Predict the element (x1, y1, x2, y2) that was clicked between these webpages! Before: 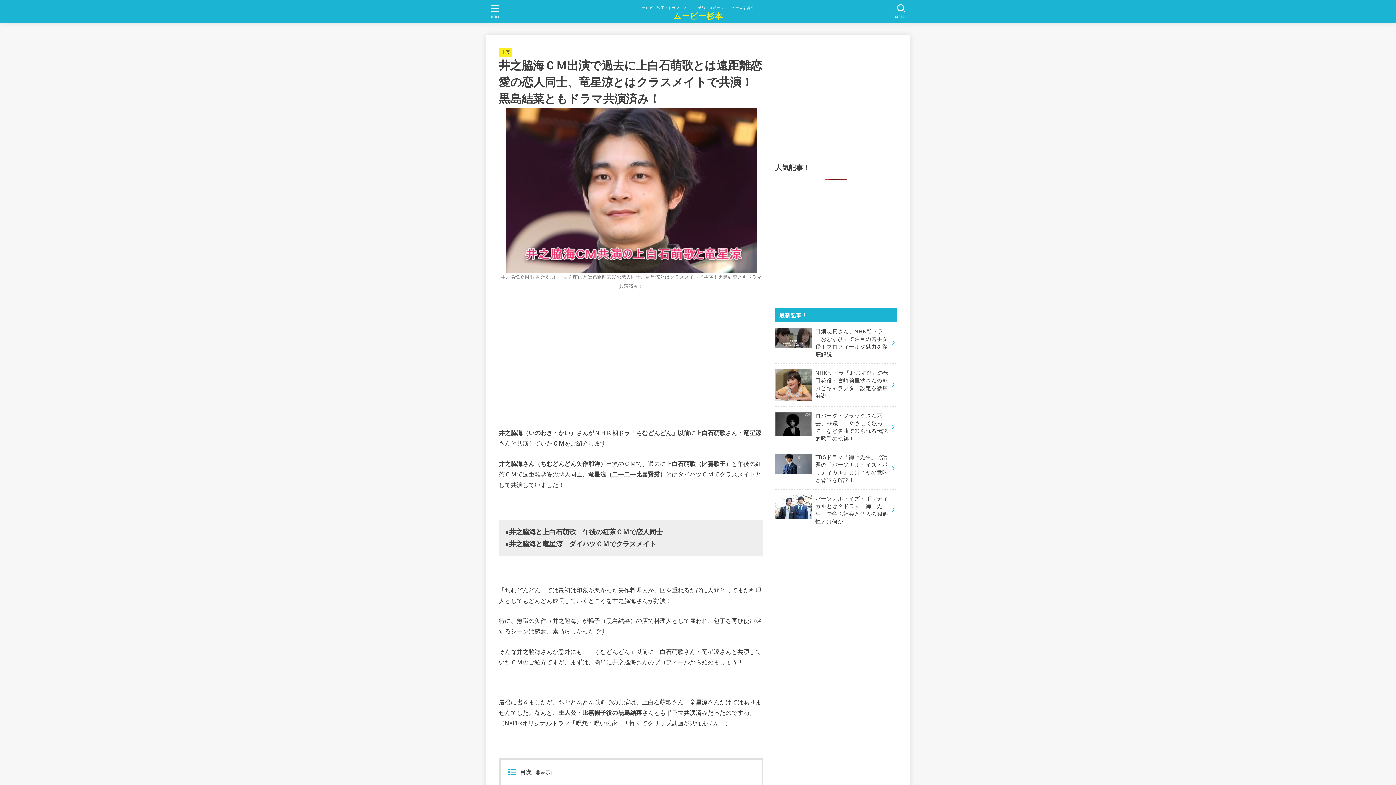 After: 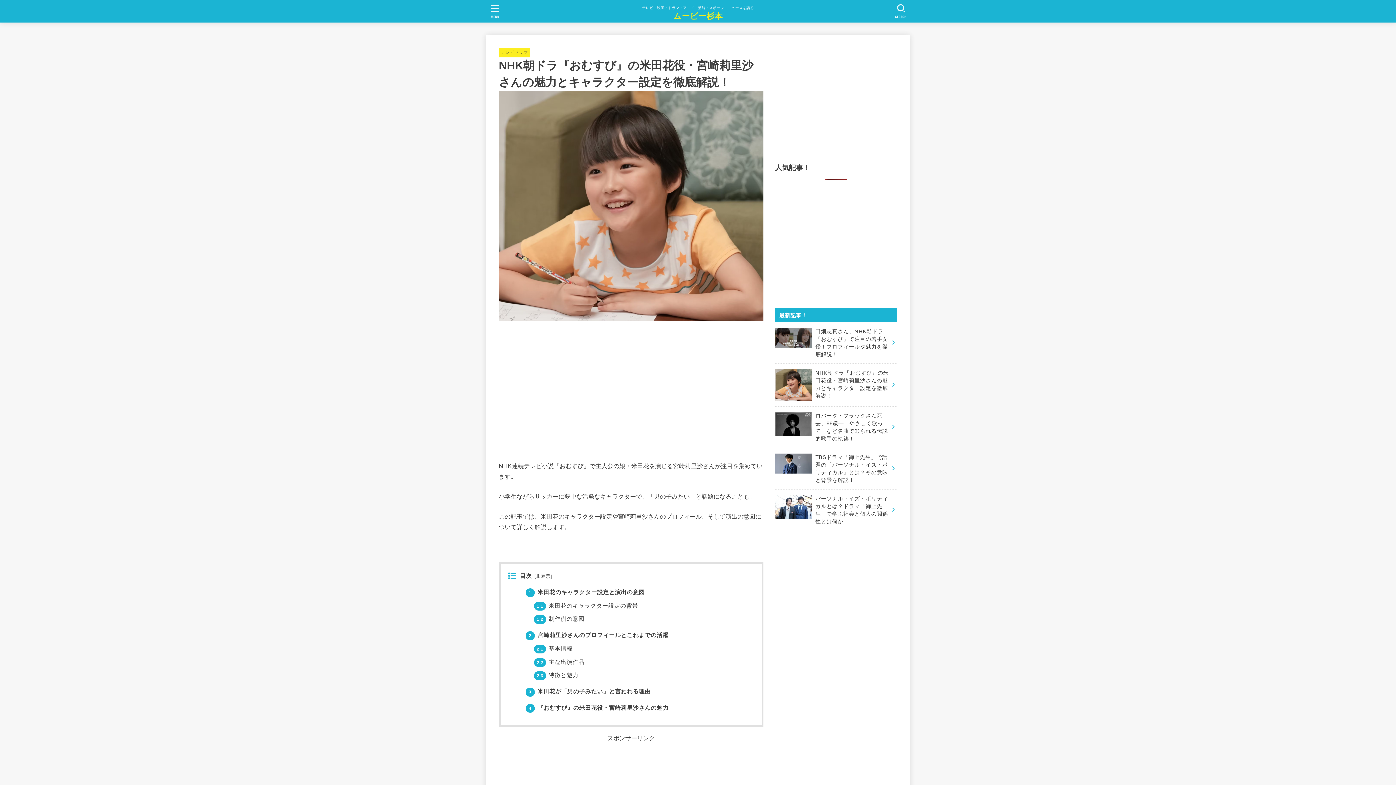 Action: label: NHK朝ドラ『おむすび』の米田花役・宮崎莉里沙さんの魅力とキャラクター設定を徹底解説！ bbox: (775, 364, 897, 406)